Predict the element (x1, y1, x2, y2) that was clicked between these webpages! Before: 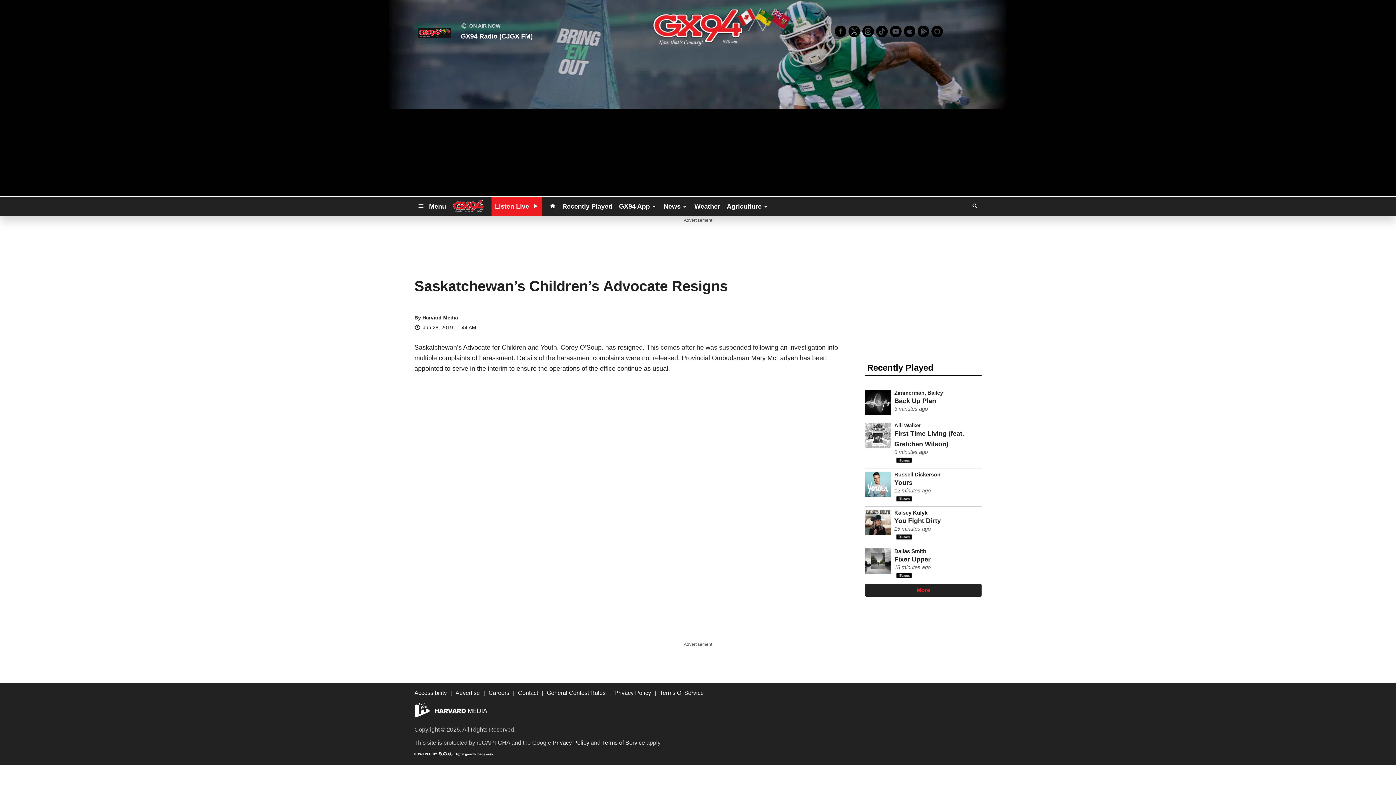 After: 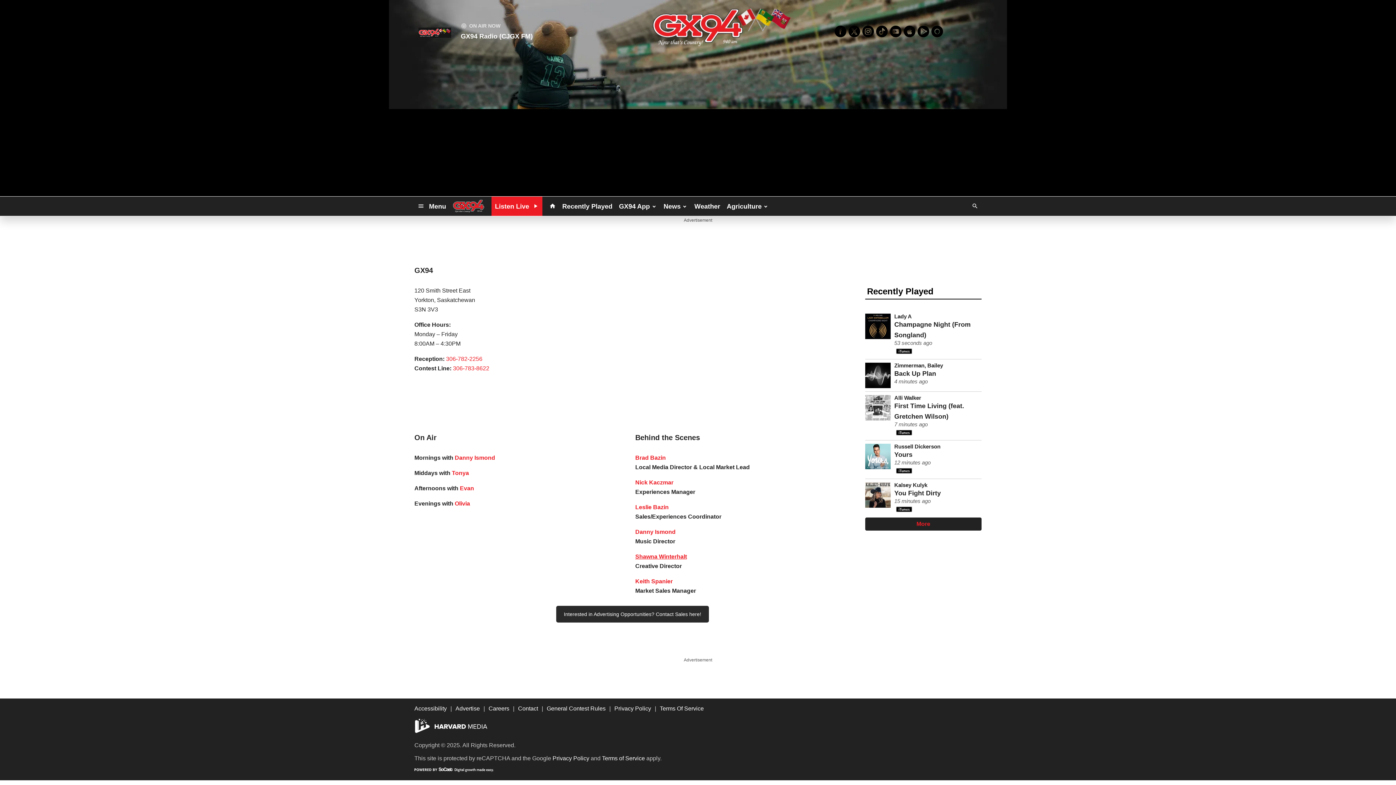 Action: label: Contact bbox: (518, 690, 538, 696)